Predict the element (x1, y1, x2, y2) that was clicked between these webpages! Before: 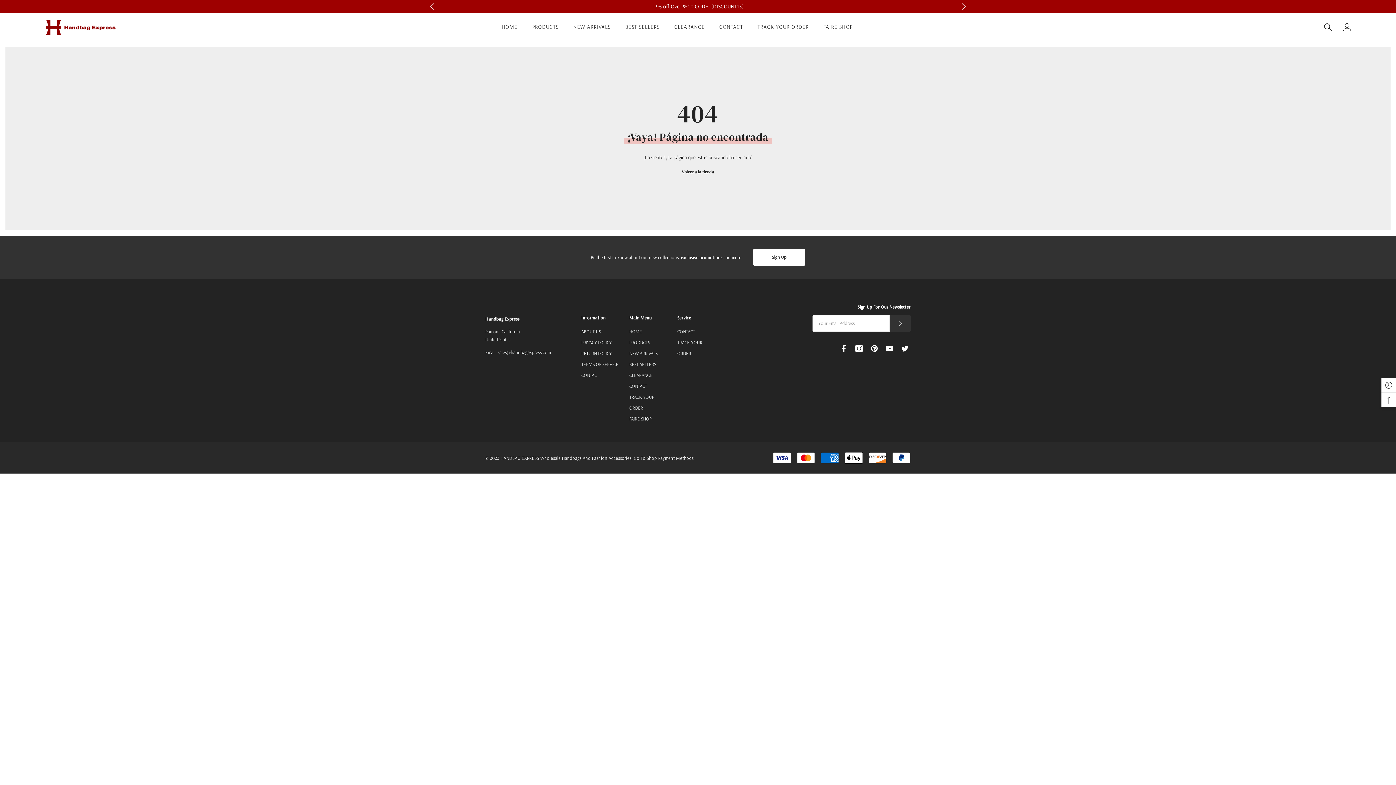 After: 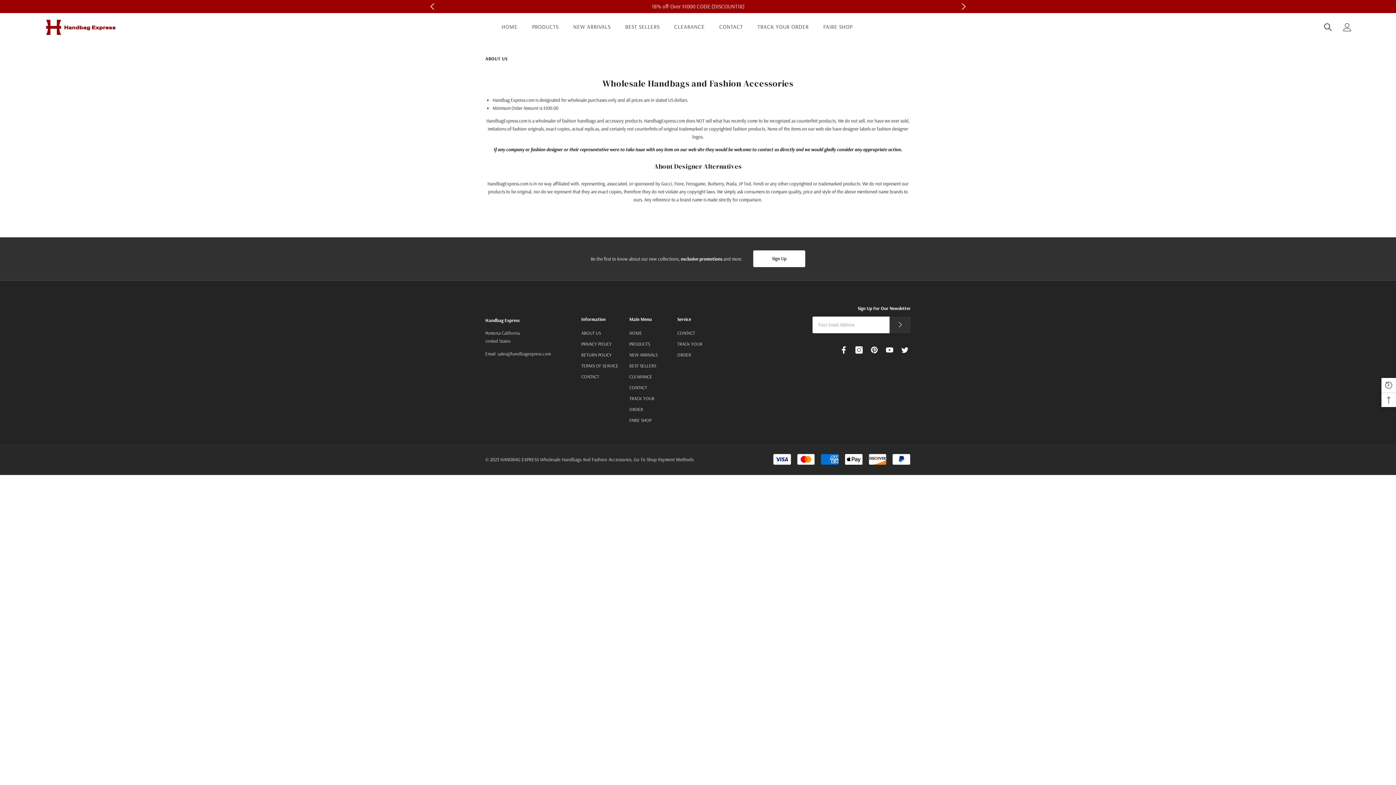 Action: label: ABOUT US bbox: (581, 326, 601, 337)